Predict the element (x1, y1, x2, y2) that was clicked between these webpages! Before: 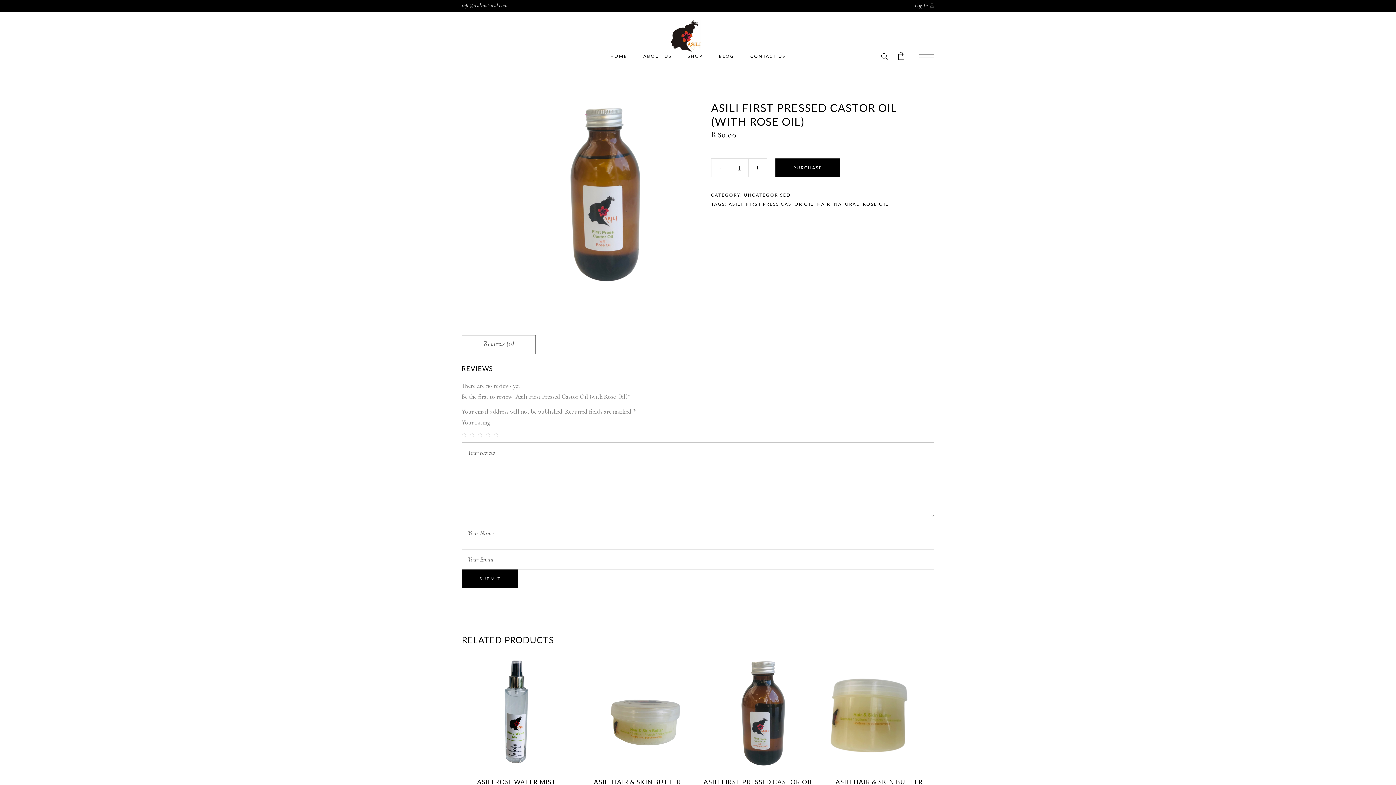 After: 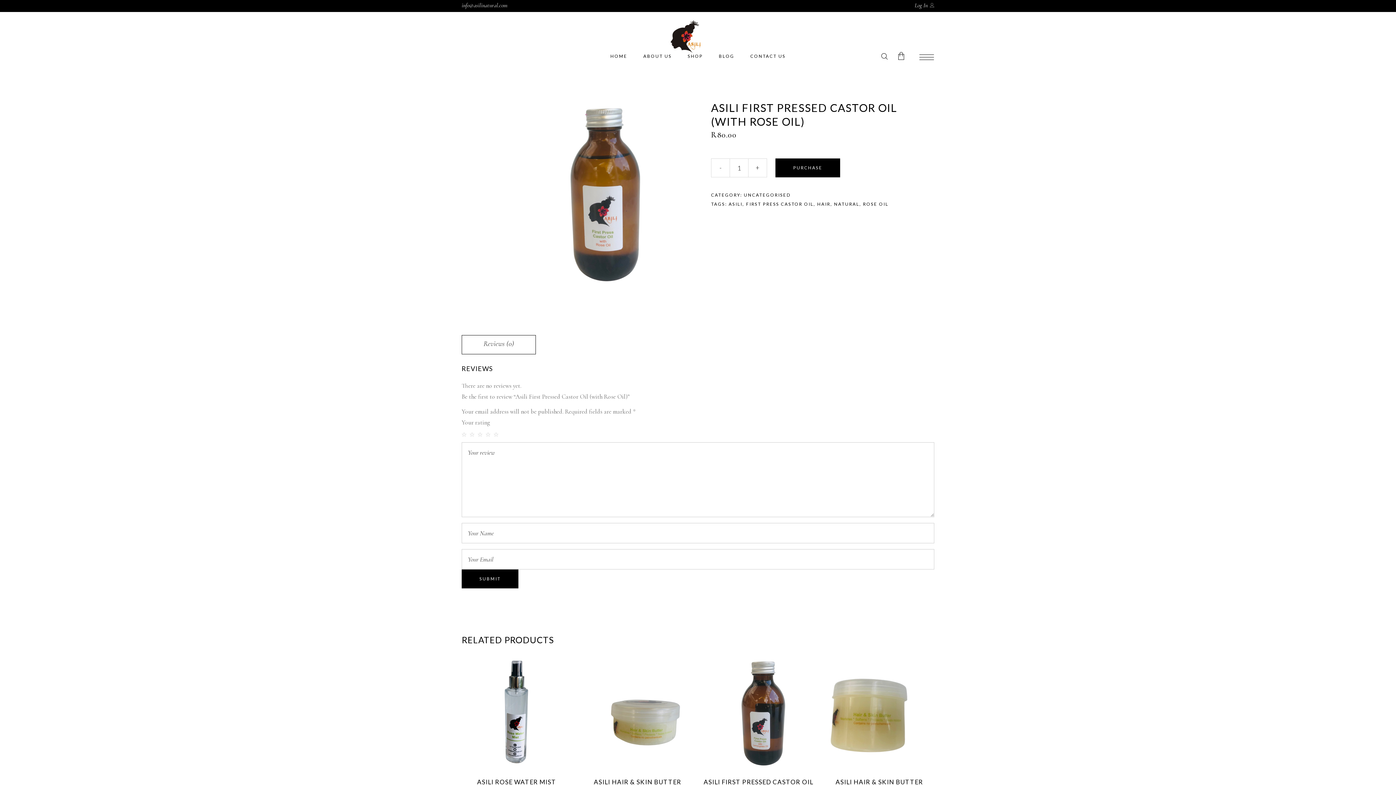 Action: label: Reviews (0) bbox: (461, 335, 536, 354)